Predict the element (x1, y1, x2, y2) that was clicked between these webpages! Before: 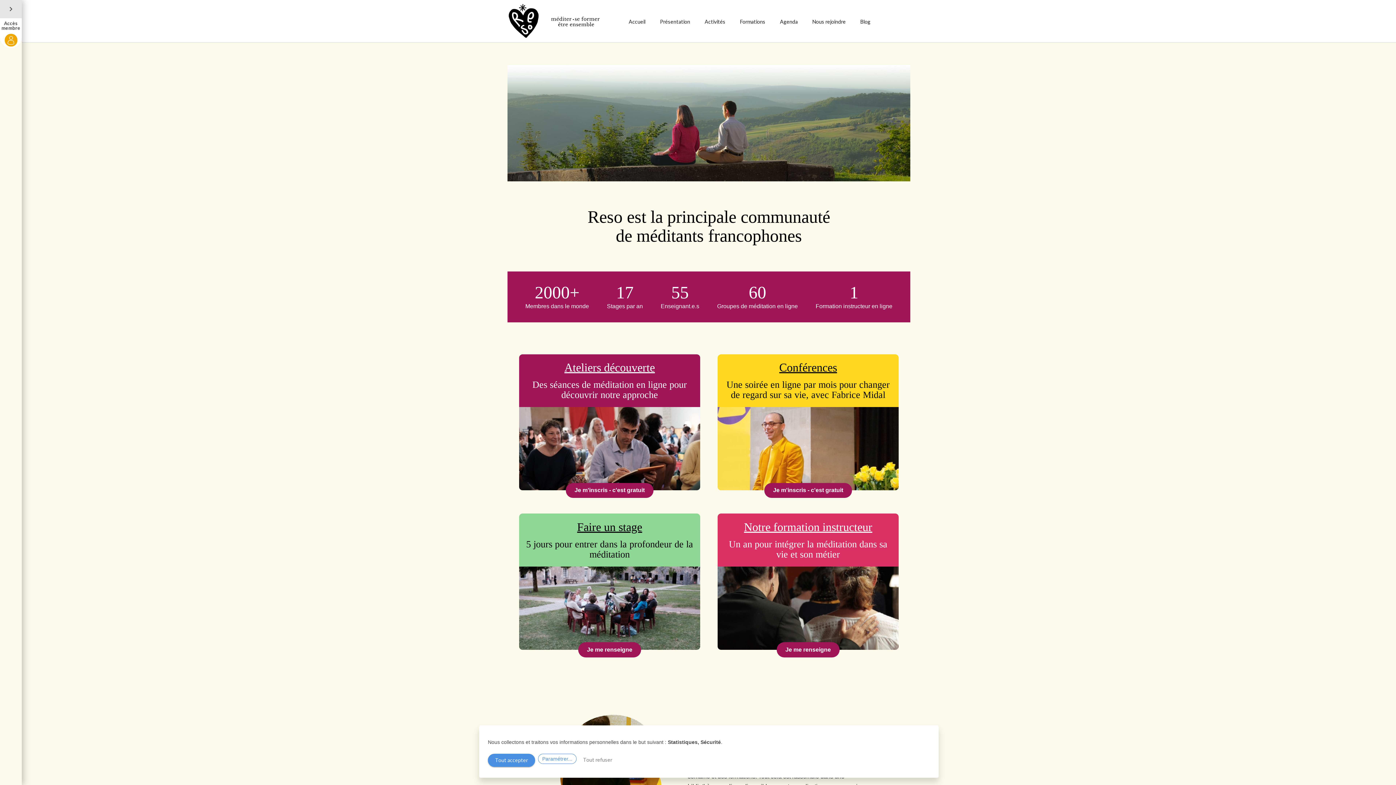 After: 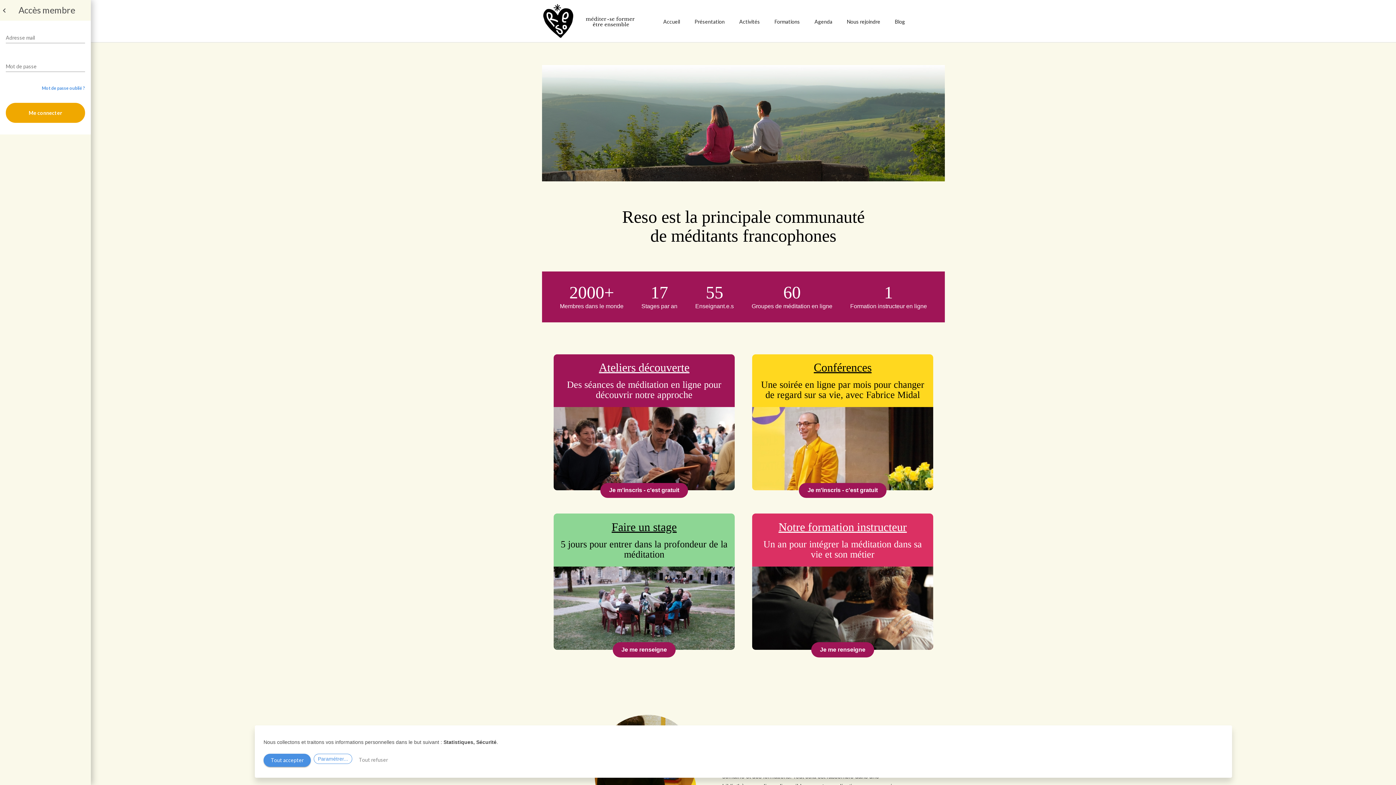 Action: bbox: (0, 0, 21, 18)